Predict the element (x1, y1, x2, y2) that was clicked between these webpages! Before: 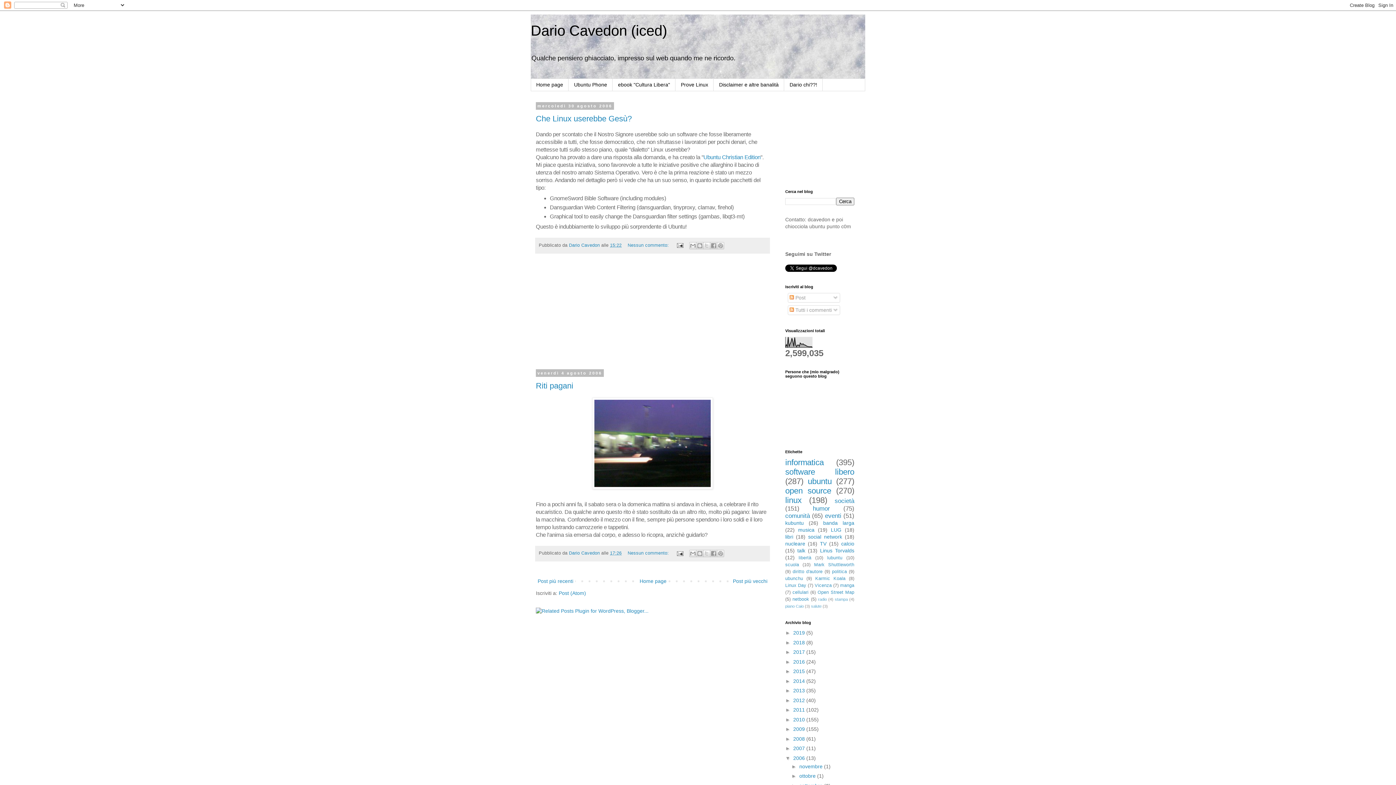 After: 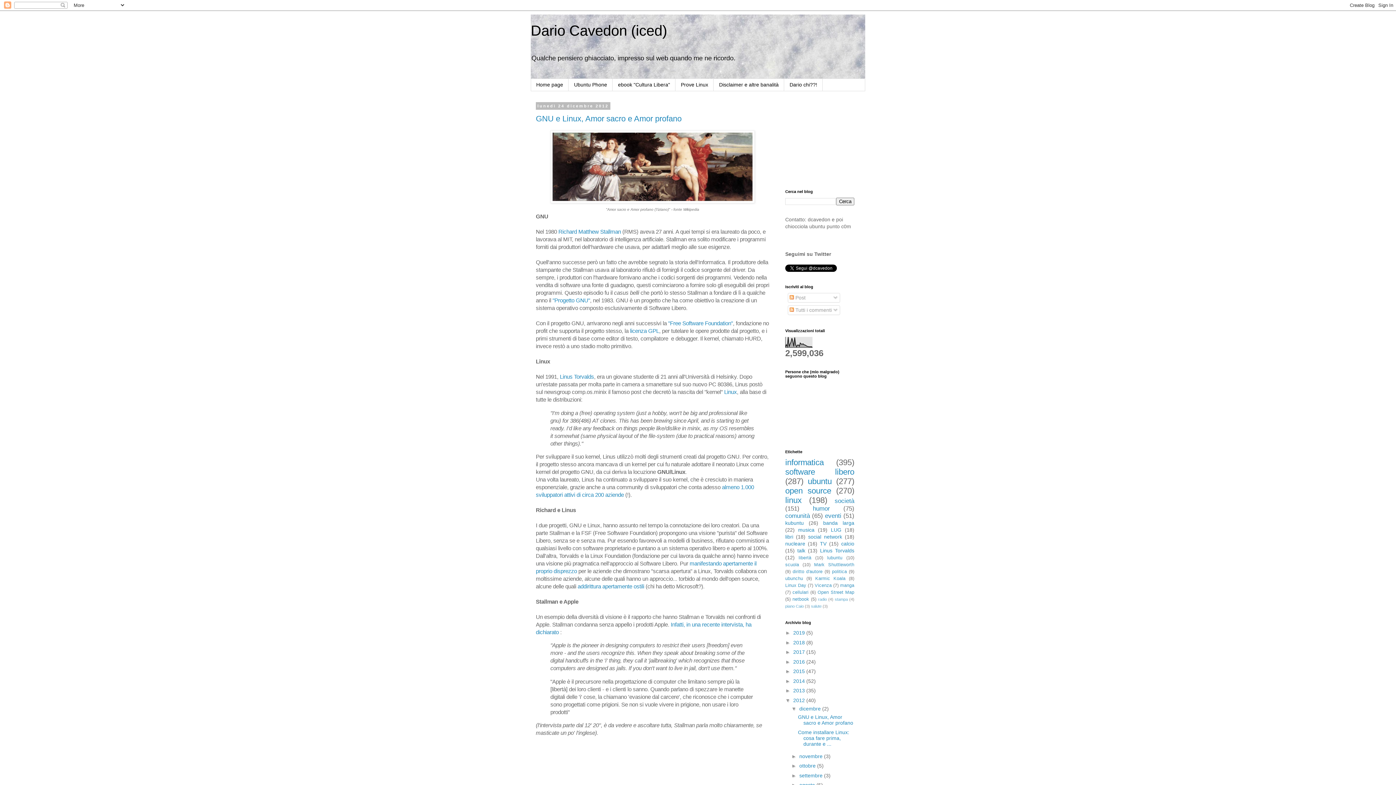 Action: bbox: (793, 697, 806, 703) label: 2012 